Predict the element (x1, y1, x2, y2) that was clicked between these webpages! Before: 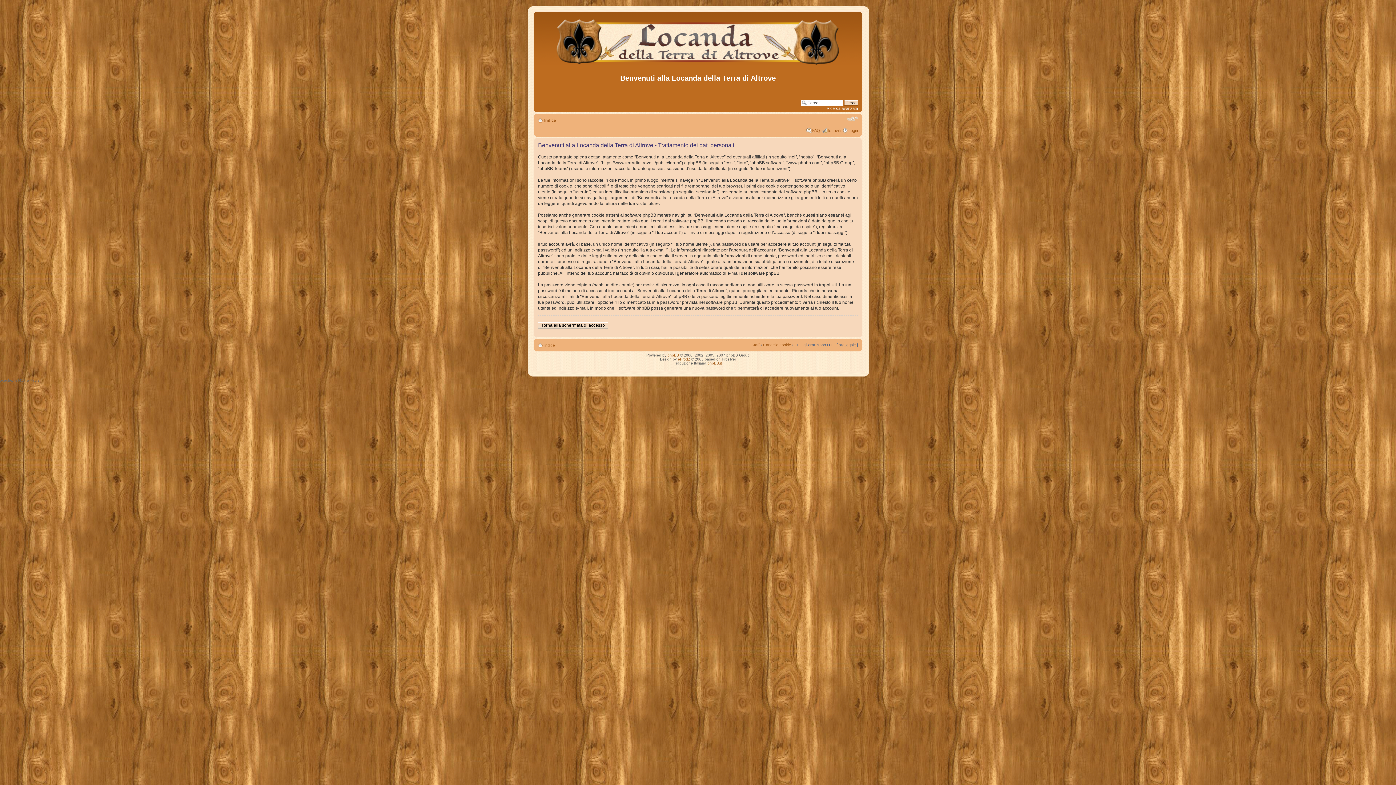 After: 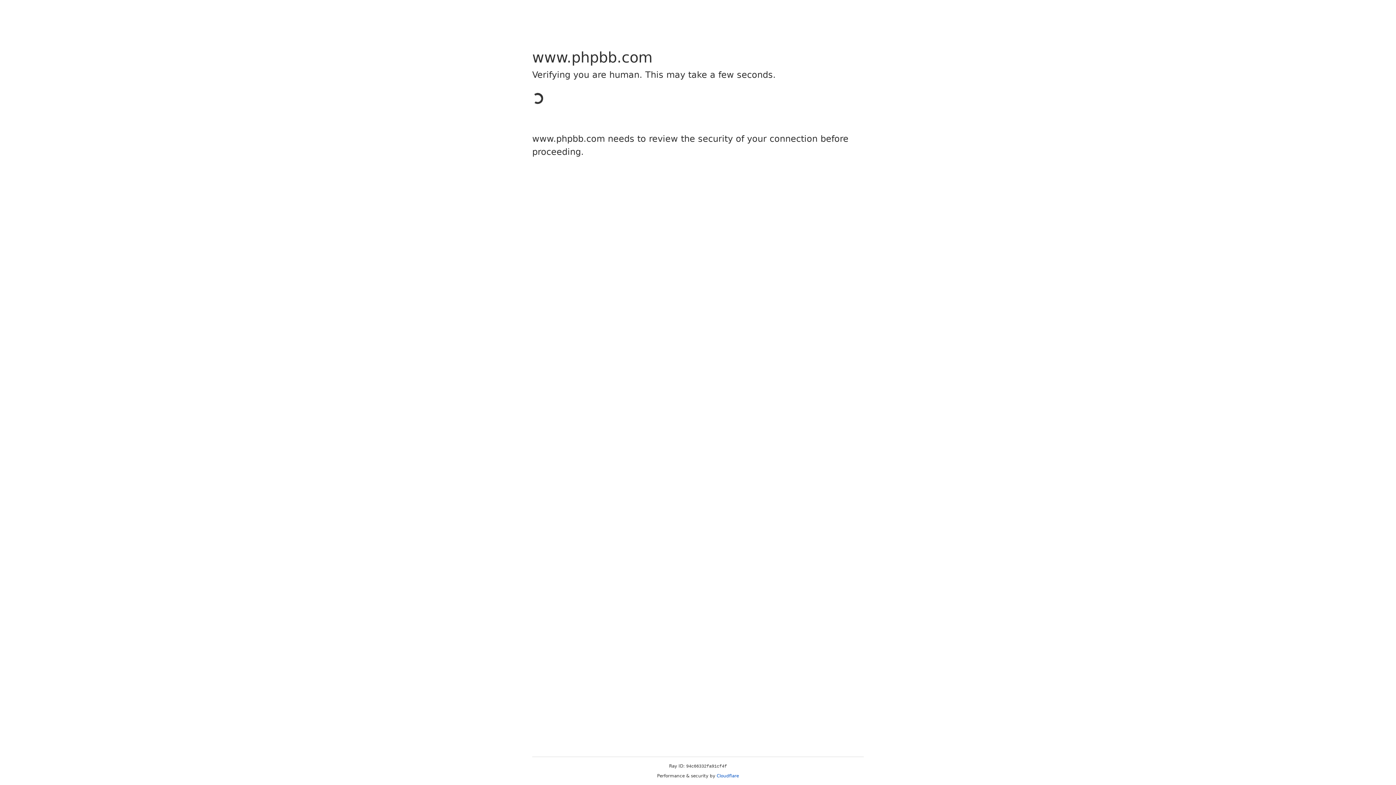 Action: label: phpBB bbox: (667, 353, 679, 357)